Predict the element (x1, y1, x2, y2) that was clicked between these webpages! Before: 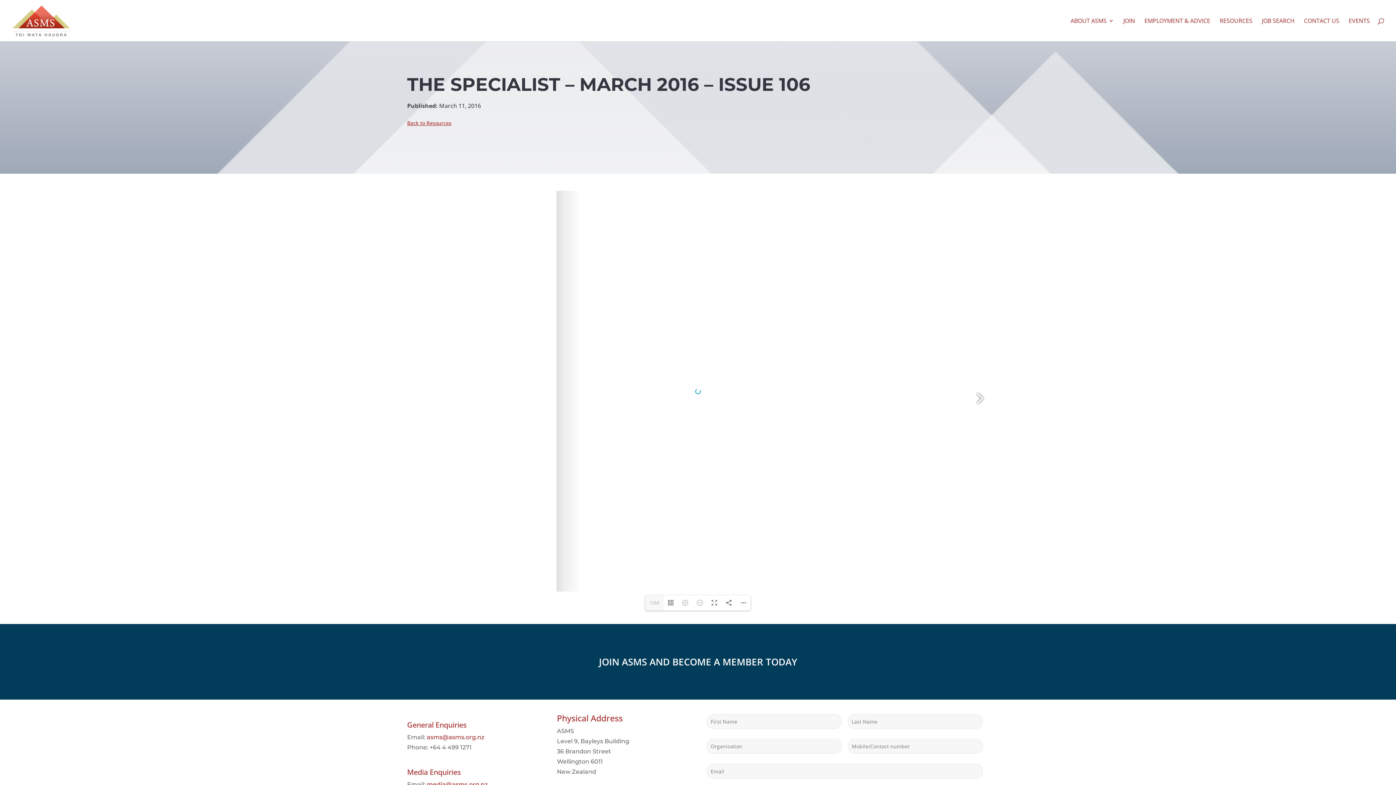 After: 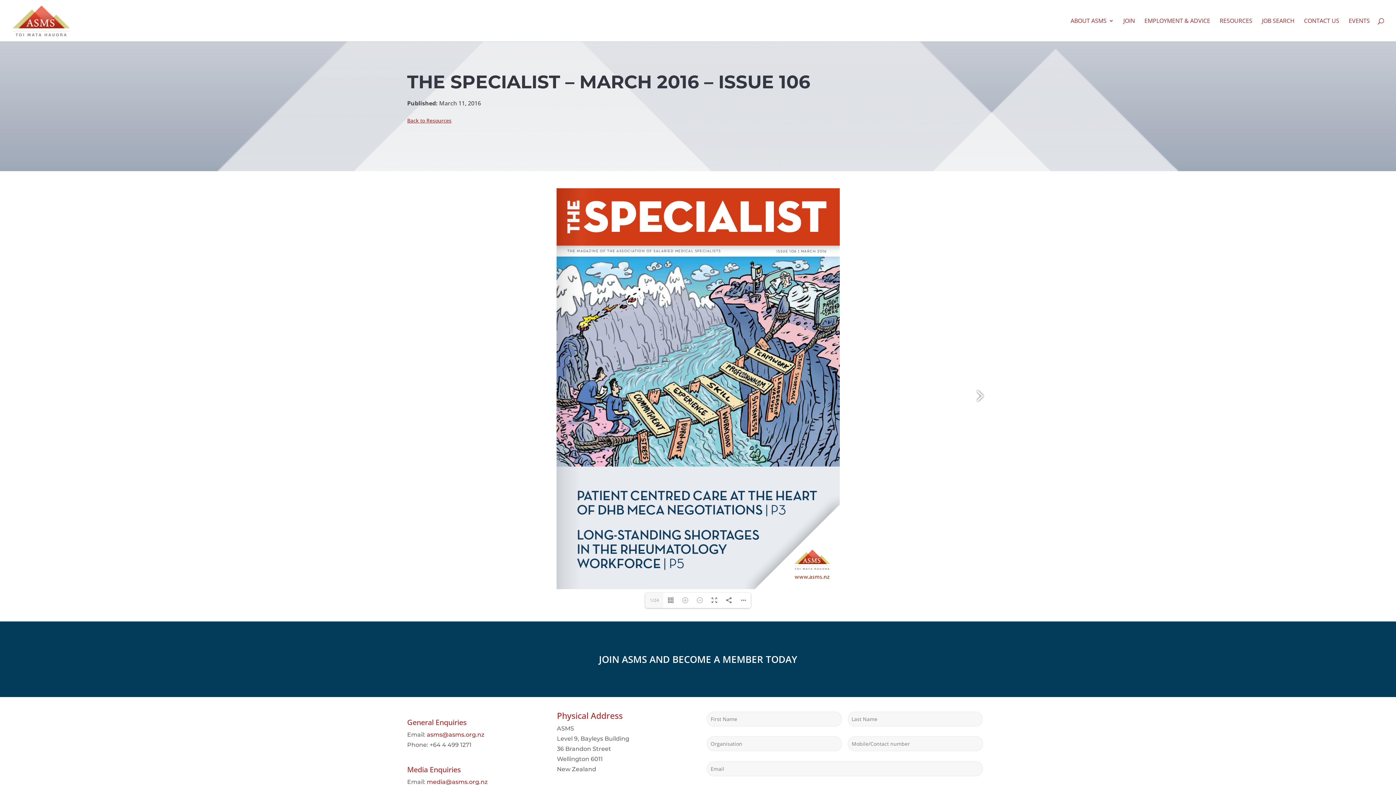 Action: label: media@asms.org.nz bbox: (426, 684, 487, 691)